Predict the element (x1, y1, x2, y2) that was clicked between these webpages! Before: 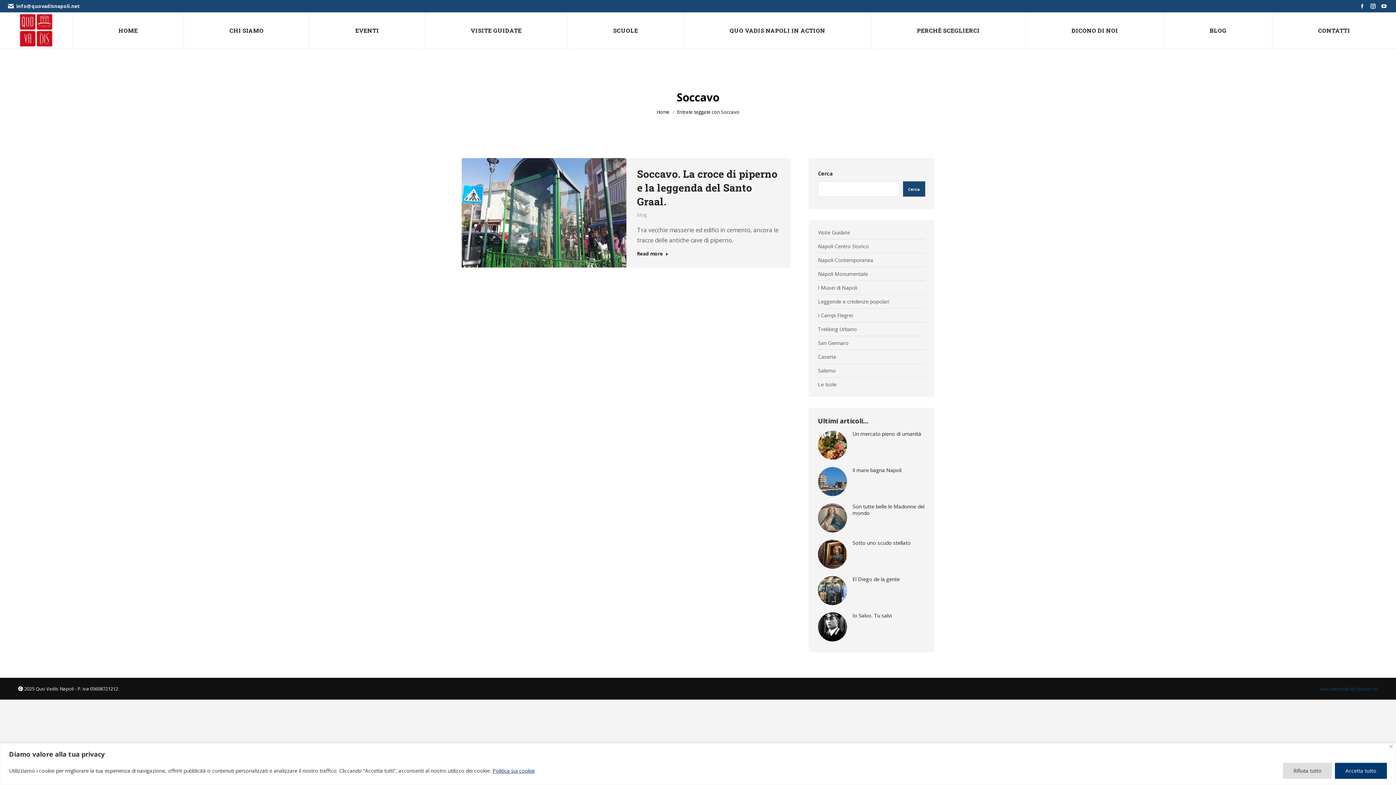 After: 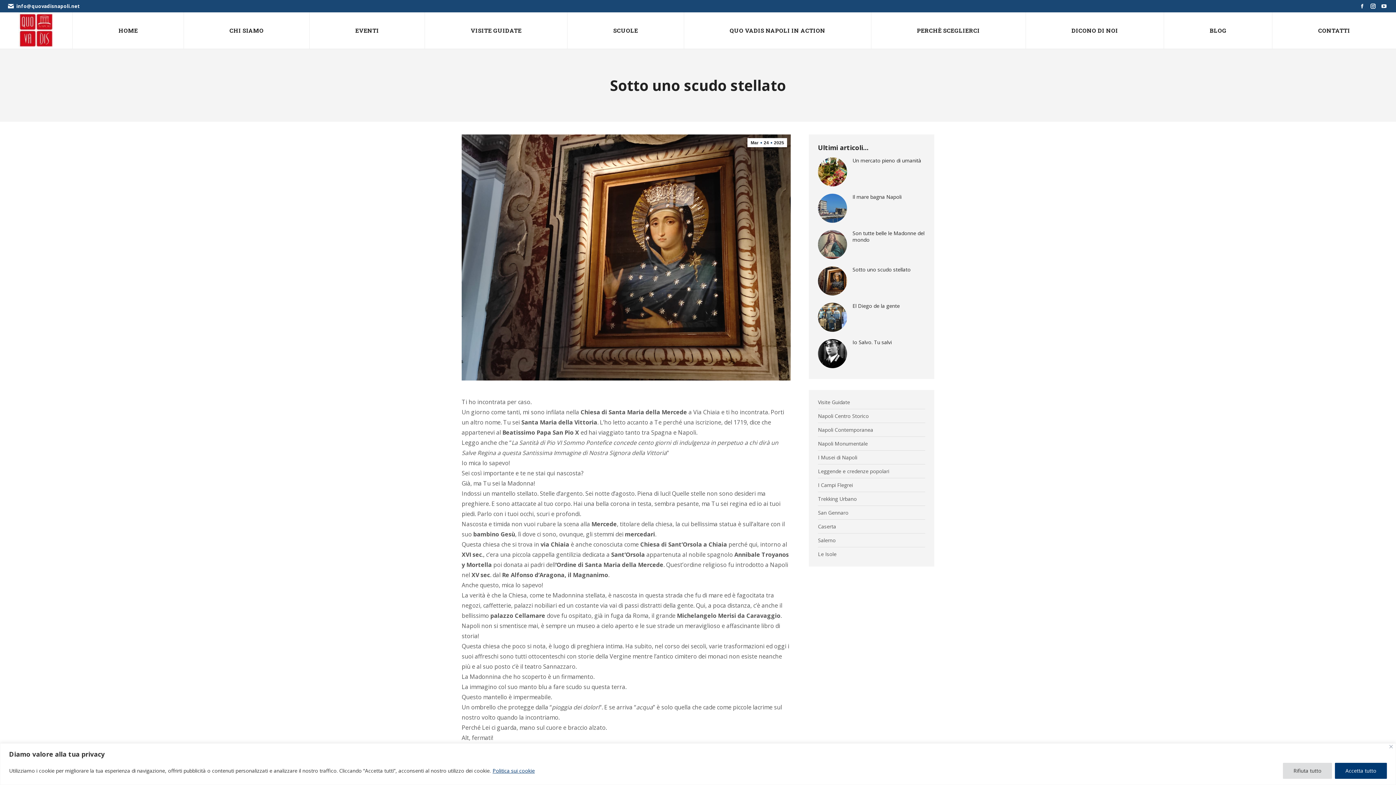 Action: label: Sotto uno scudo stellato bbox: (852, 540, 910, 546)